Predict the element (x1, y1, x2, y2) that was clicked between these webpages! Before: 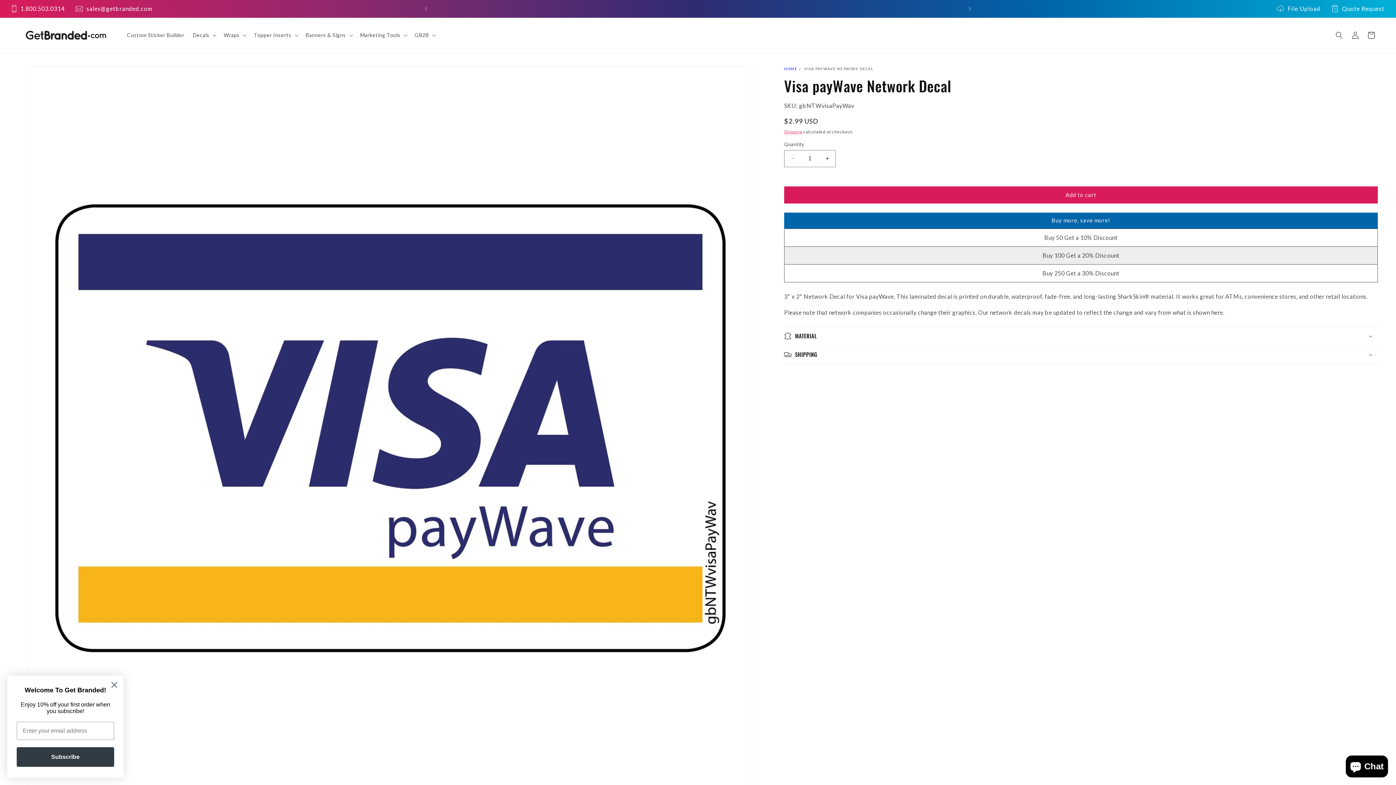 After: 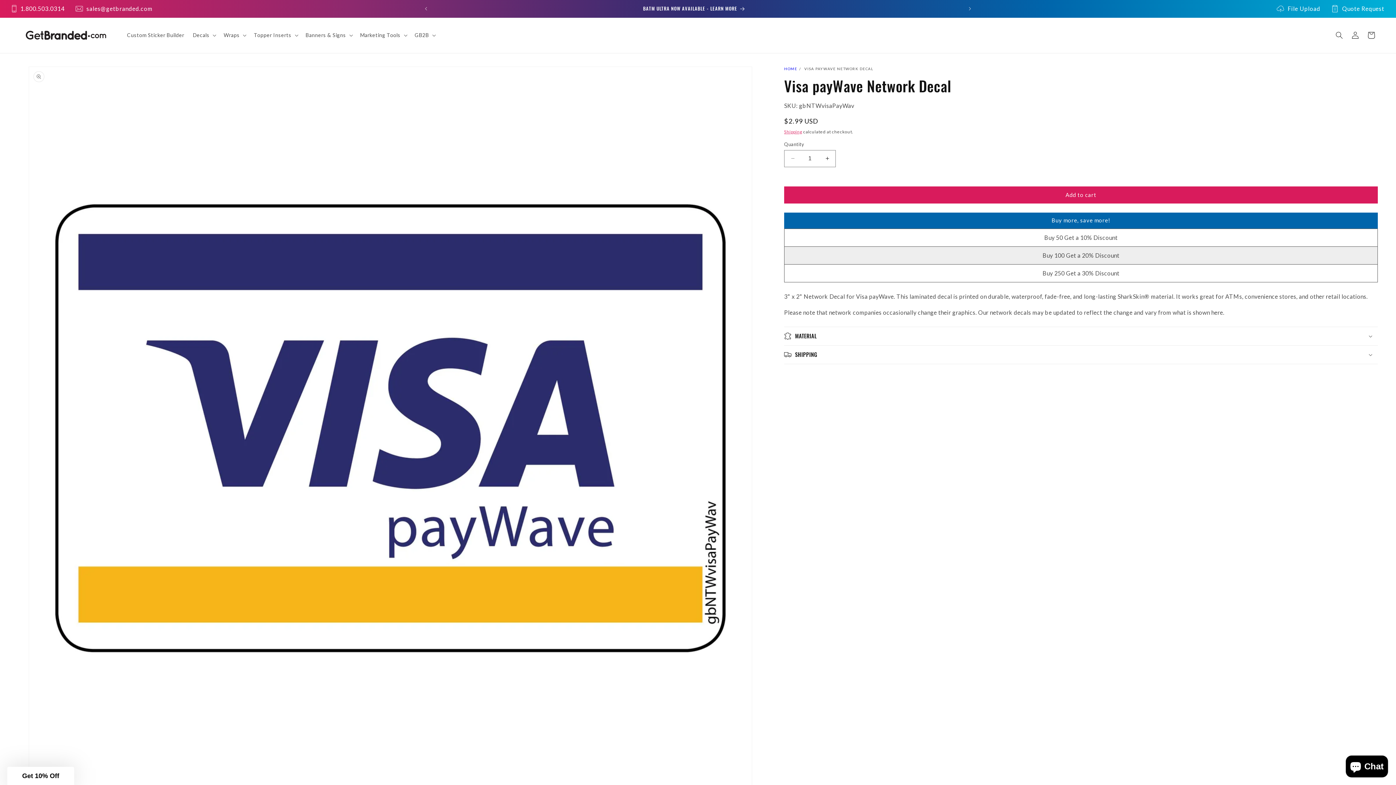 Action: bbox: (108, 678, 120, 691) label: Close dialog